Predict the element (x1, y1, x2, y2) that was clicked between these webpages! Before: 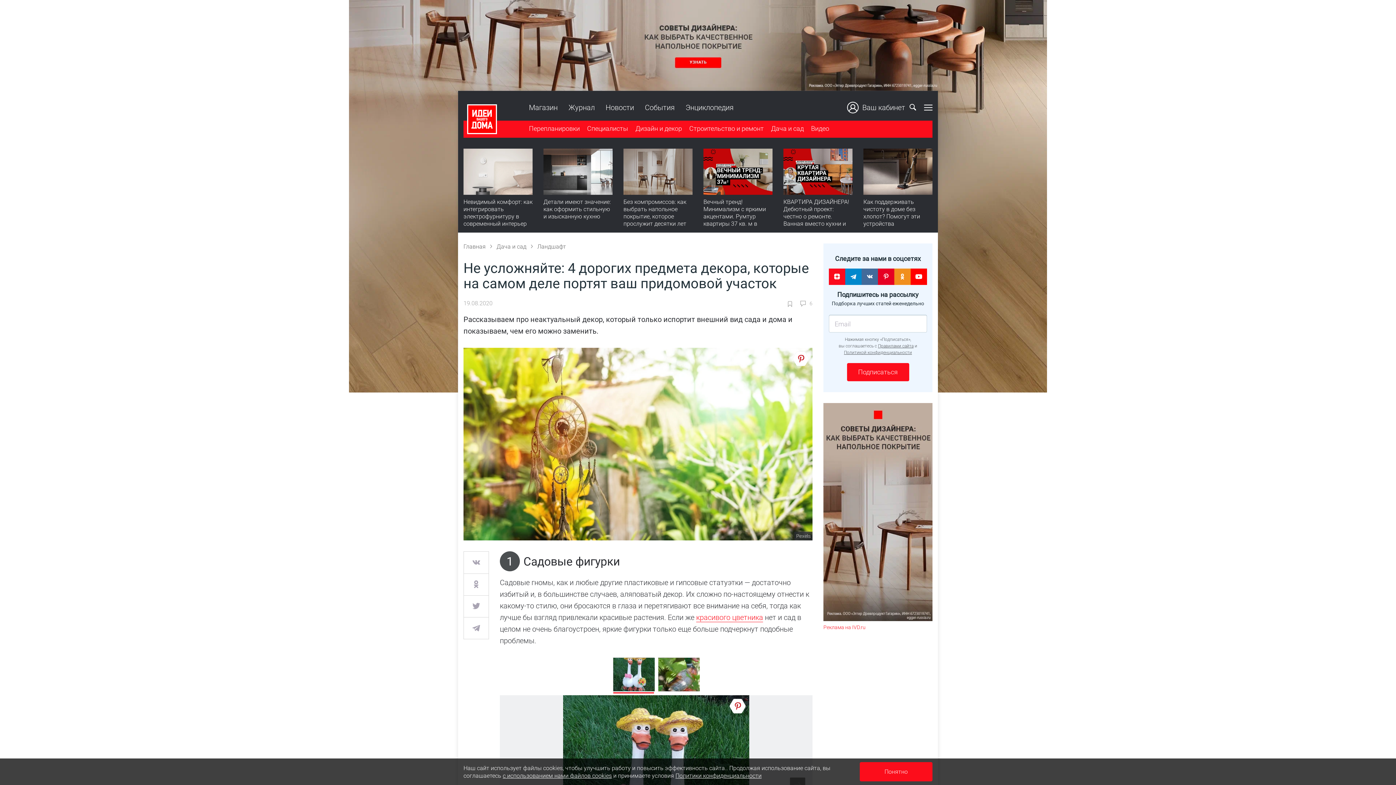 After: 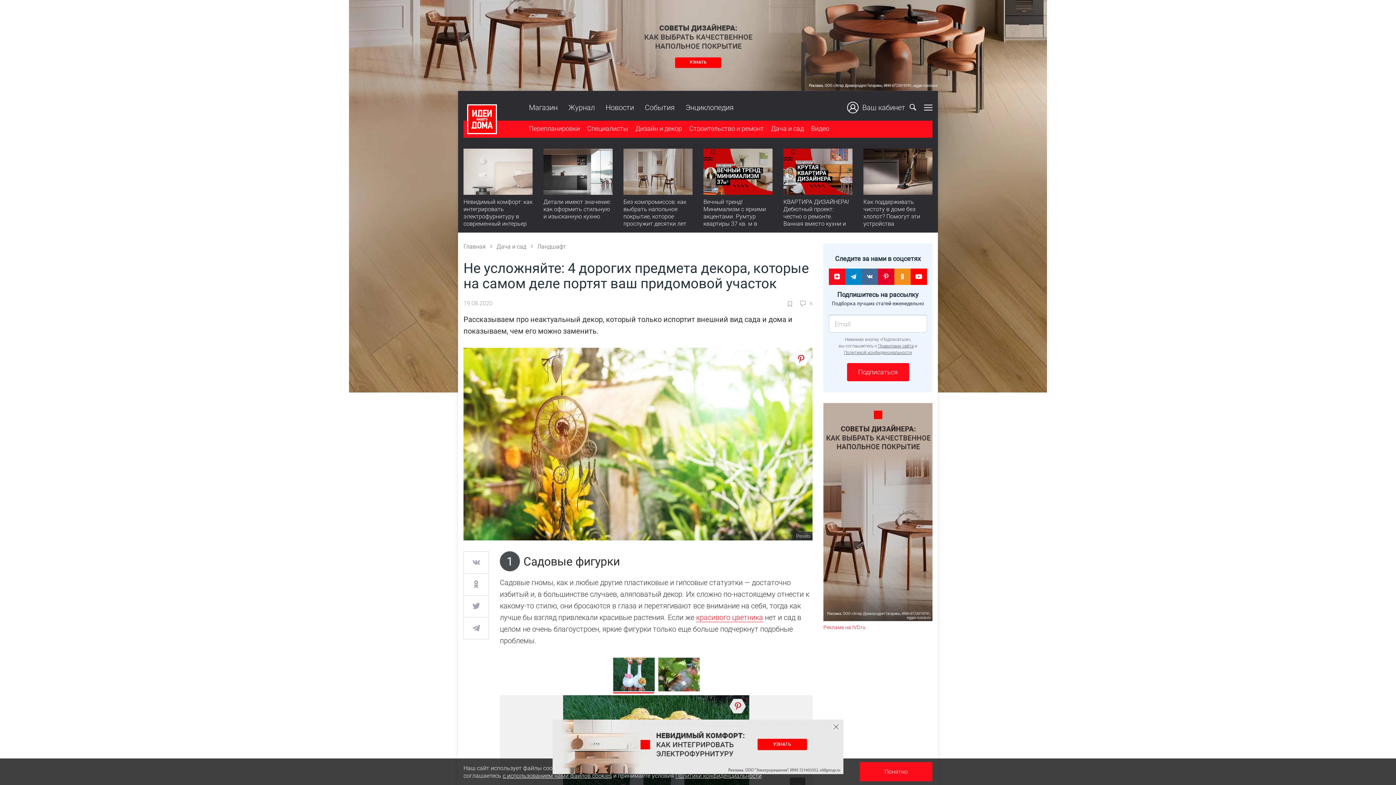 Action: bbox: (729, 698, 745, 714) label: Save